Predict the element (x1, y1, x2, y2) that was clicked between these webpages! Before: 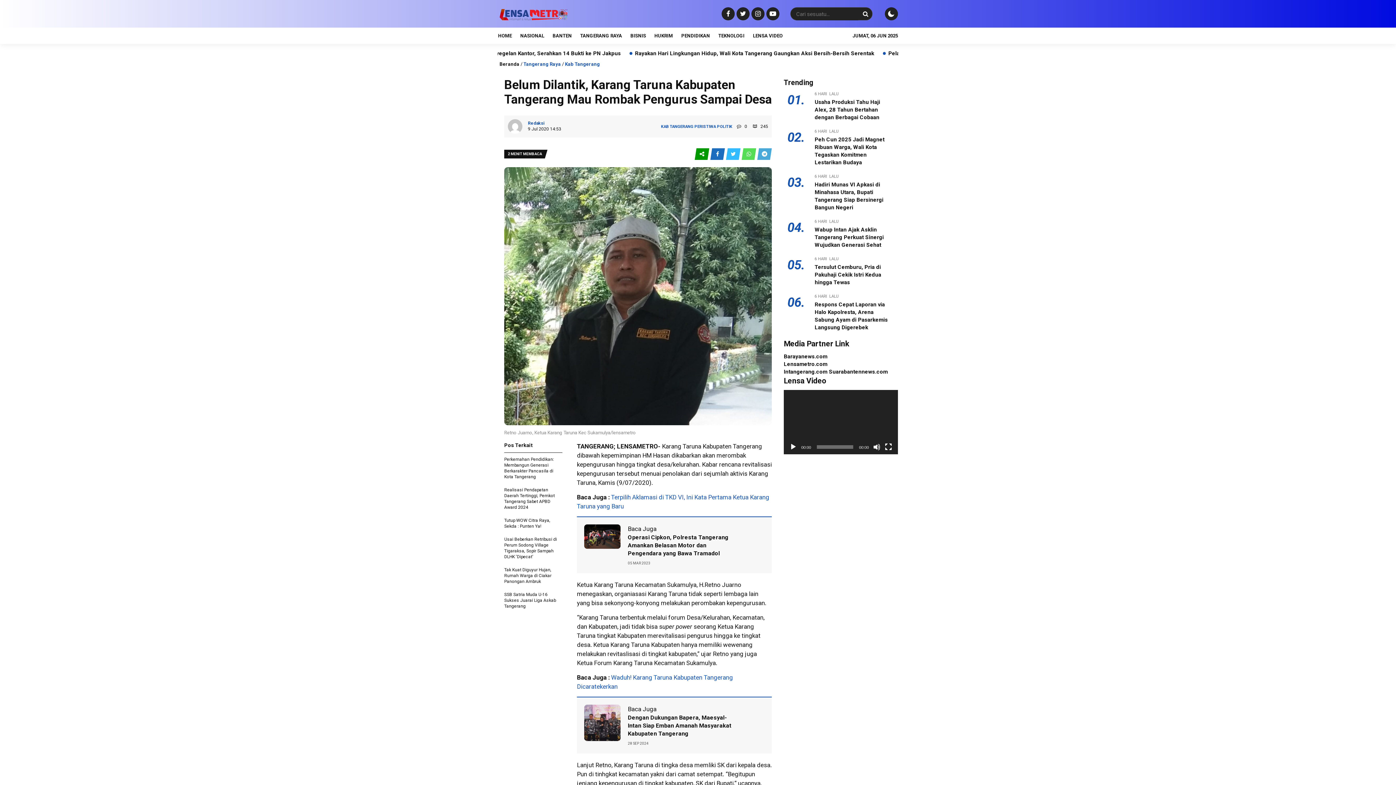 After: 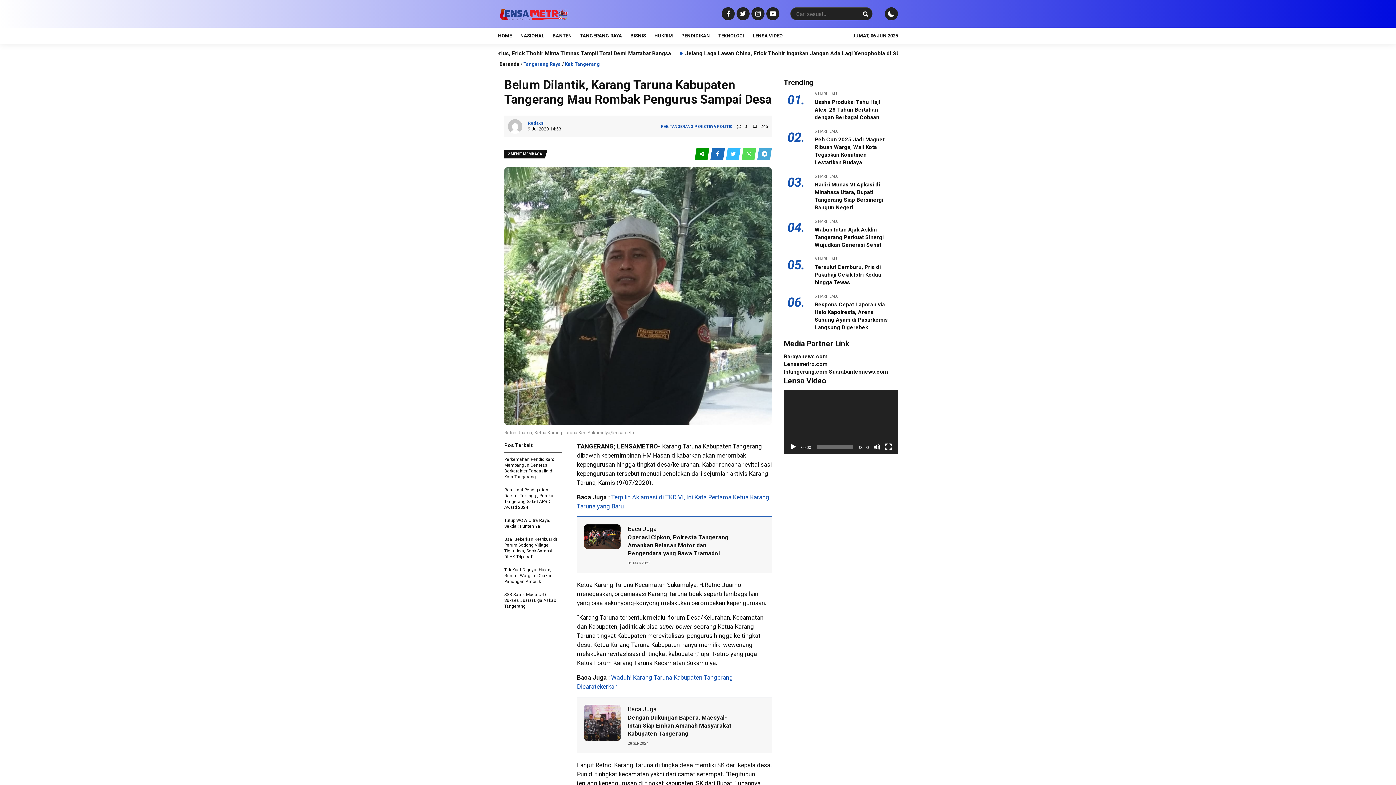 Action: bbox: (784, 368, 827, 375) label: Intangerang.com